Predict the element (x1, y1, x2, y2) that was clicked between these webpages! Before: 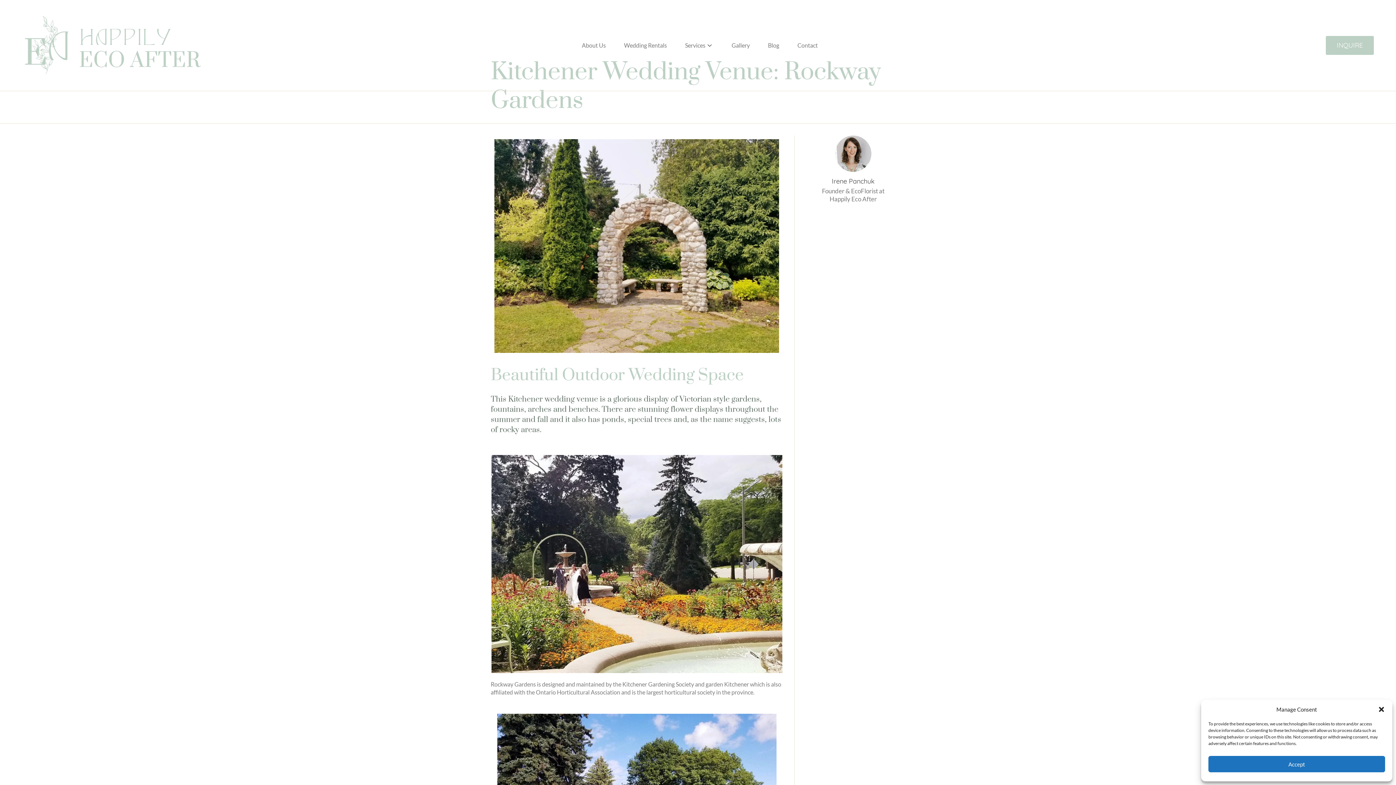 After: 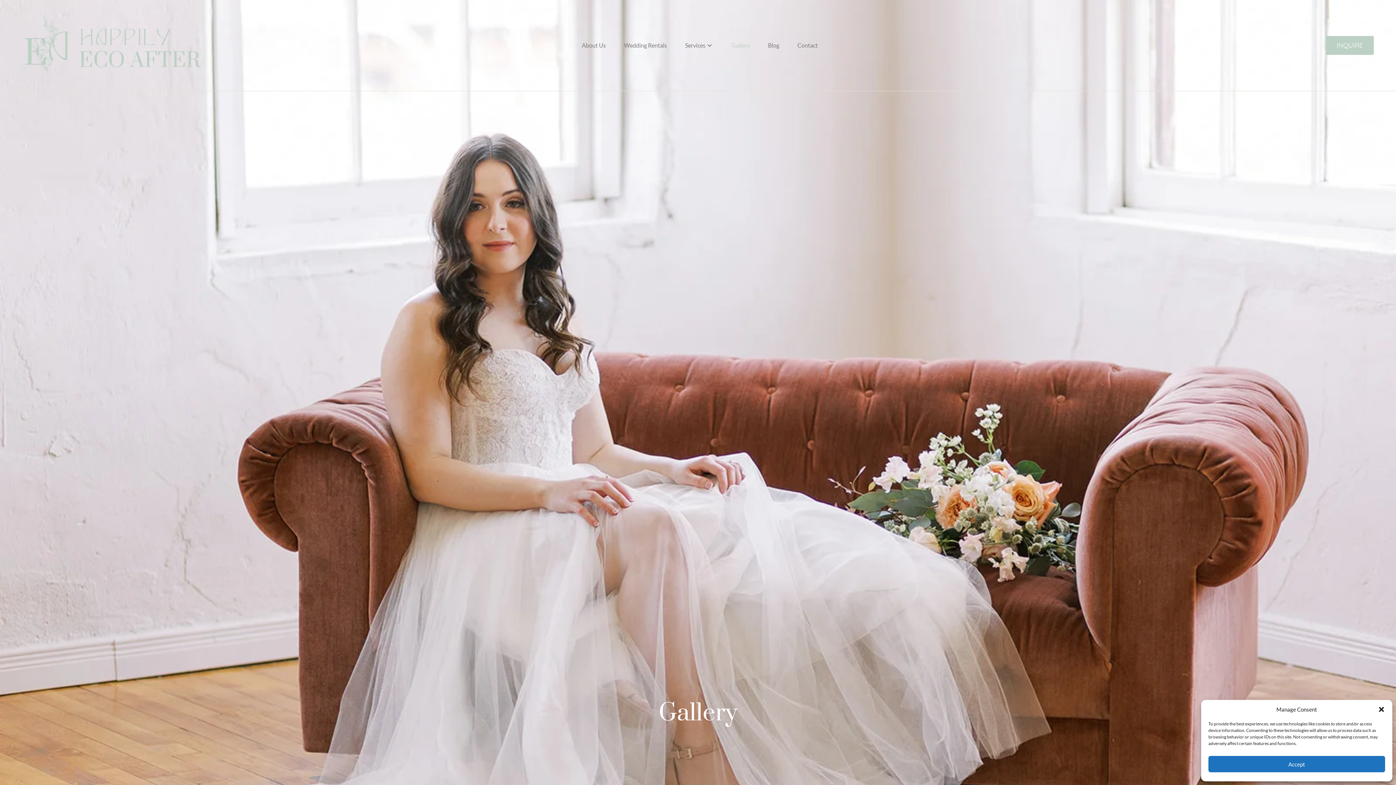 Action: label: Gallery bbox: (720, 38, 757, 52)